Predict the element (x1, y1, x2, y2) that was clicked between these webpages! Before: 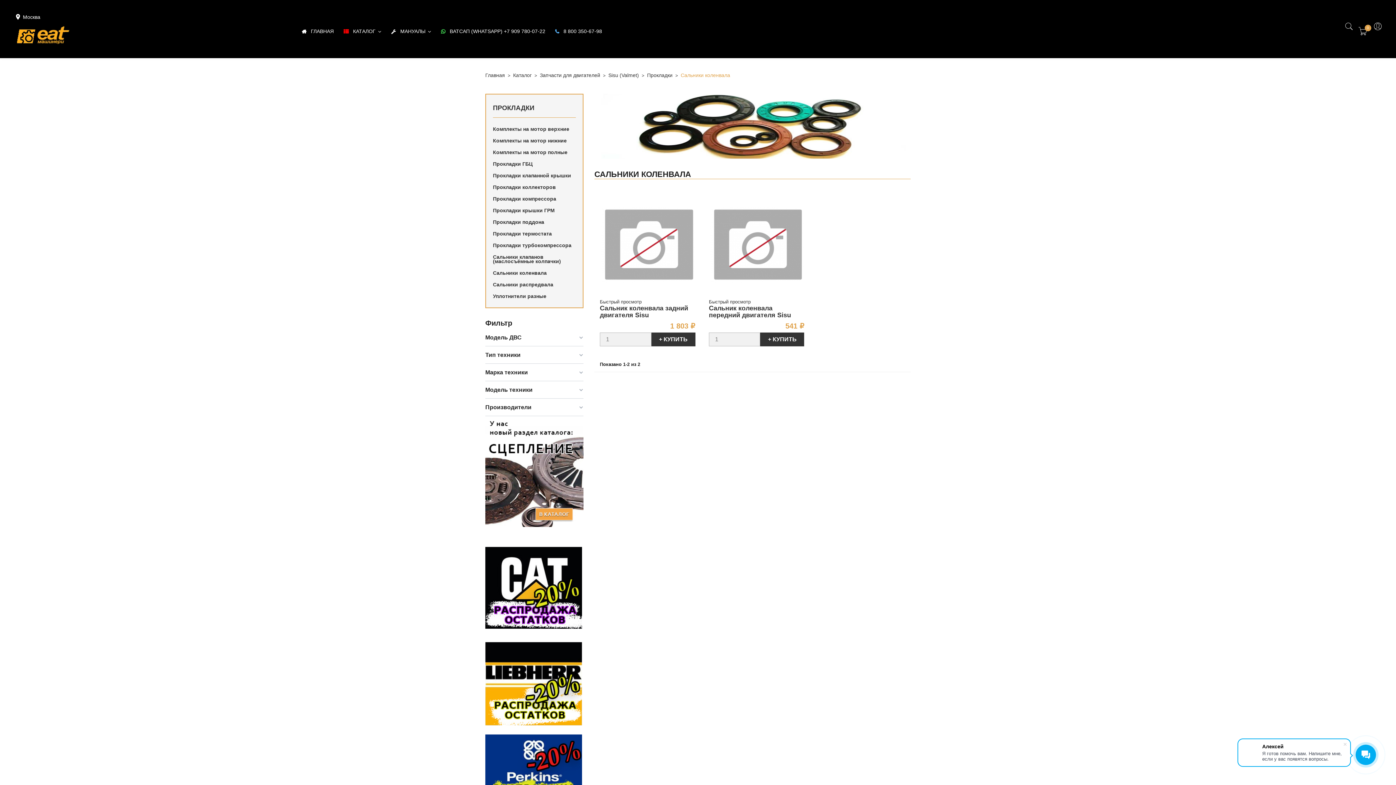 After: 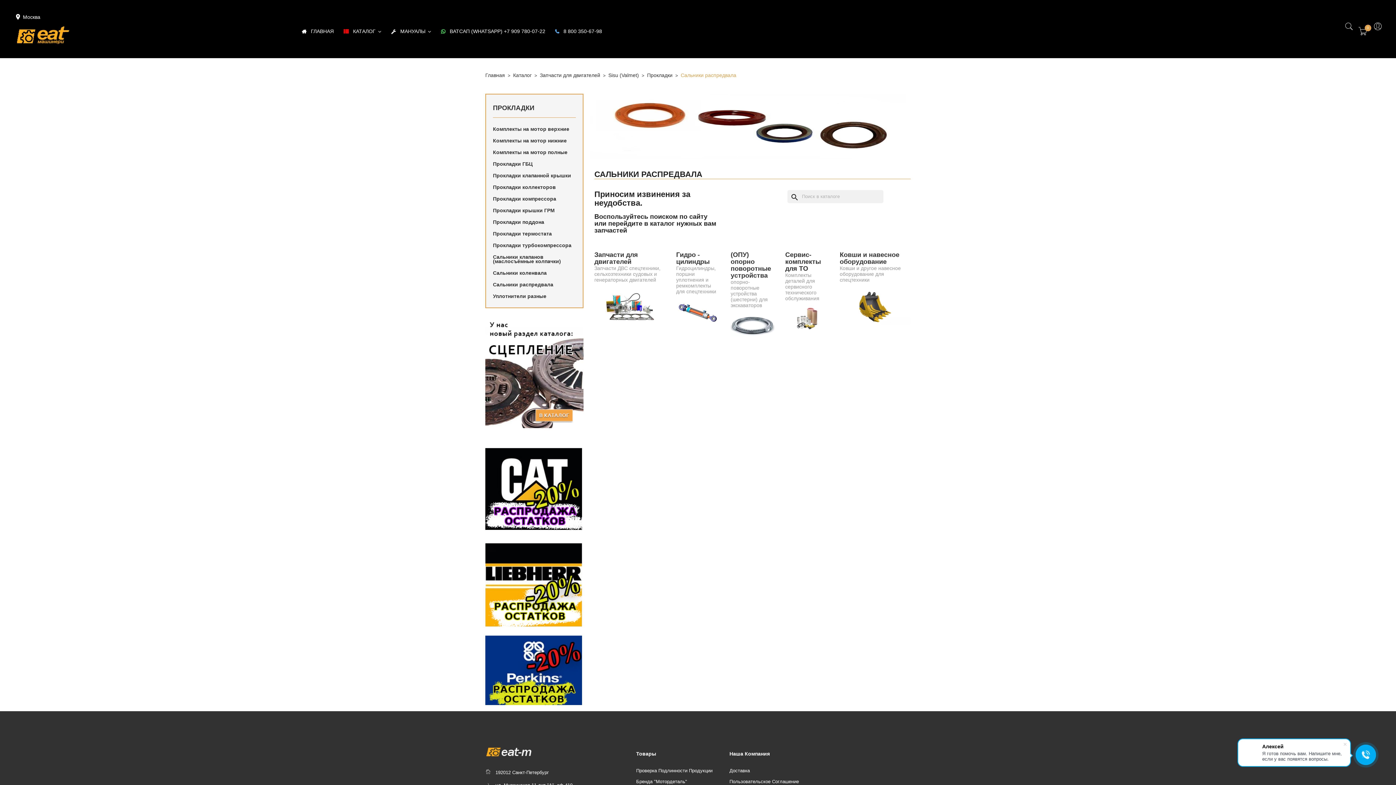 Action: bbox: (493, 278, 576, 290) label: Сальники распредвала